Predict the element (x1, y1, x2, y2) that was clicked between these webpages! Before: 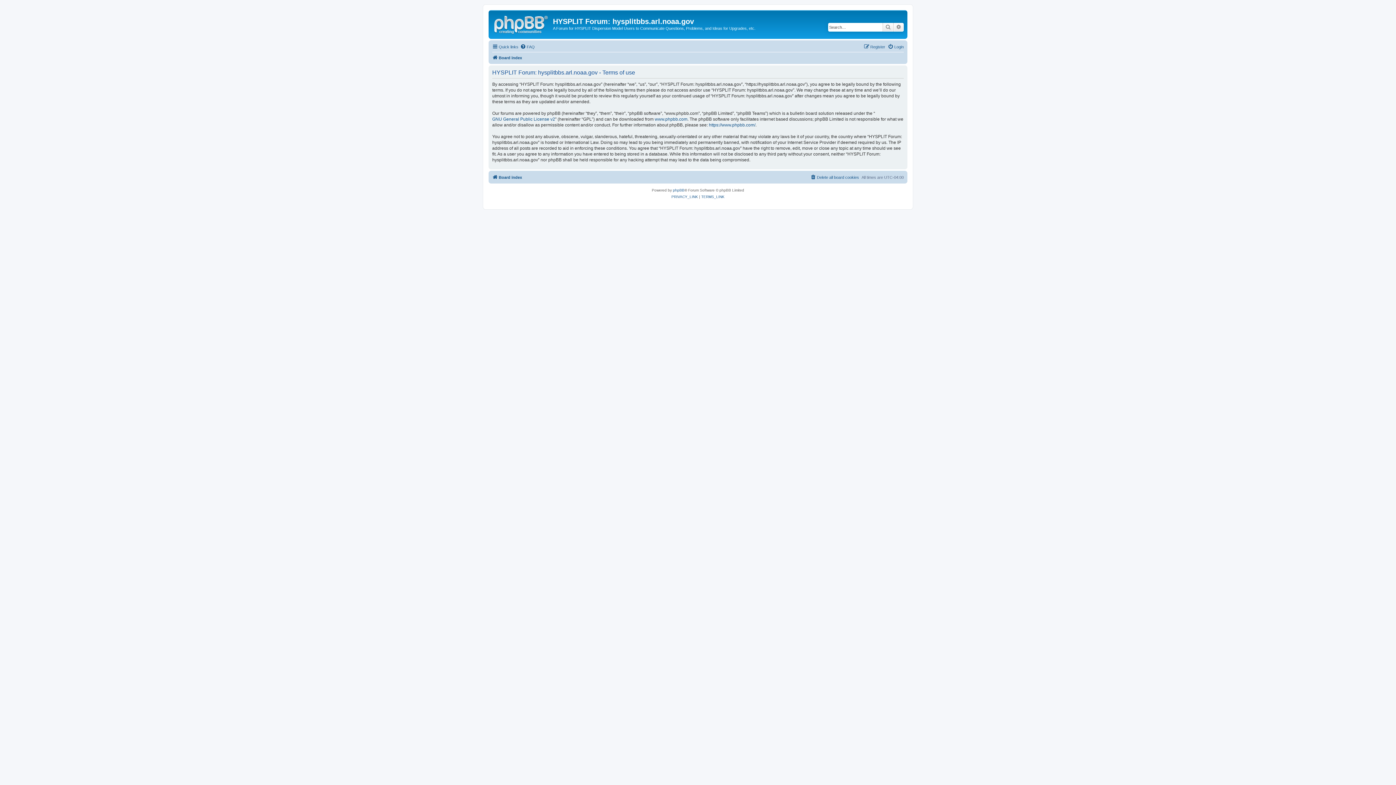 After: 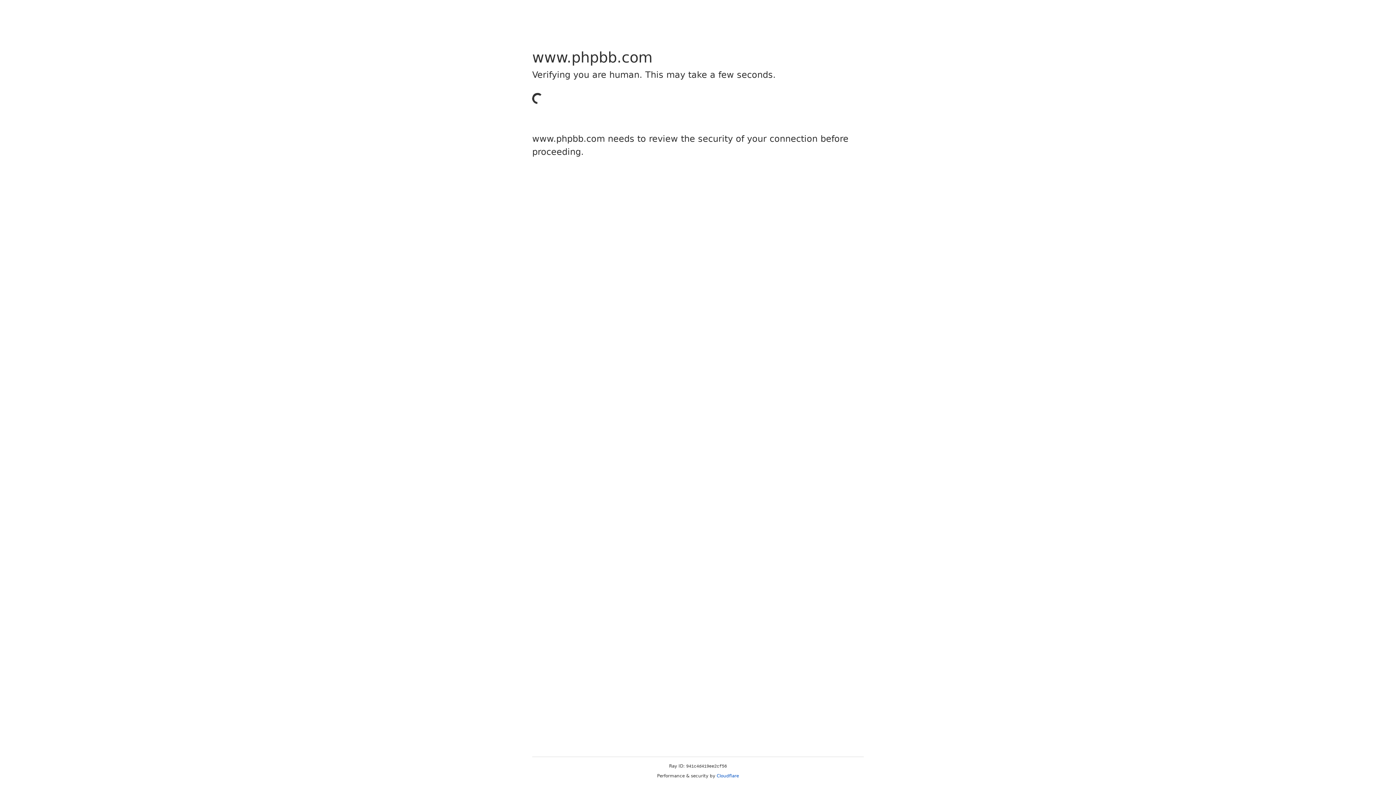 Action: label: www.phpbb.com bbox: (654, 116, 687, 122)